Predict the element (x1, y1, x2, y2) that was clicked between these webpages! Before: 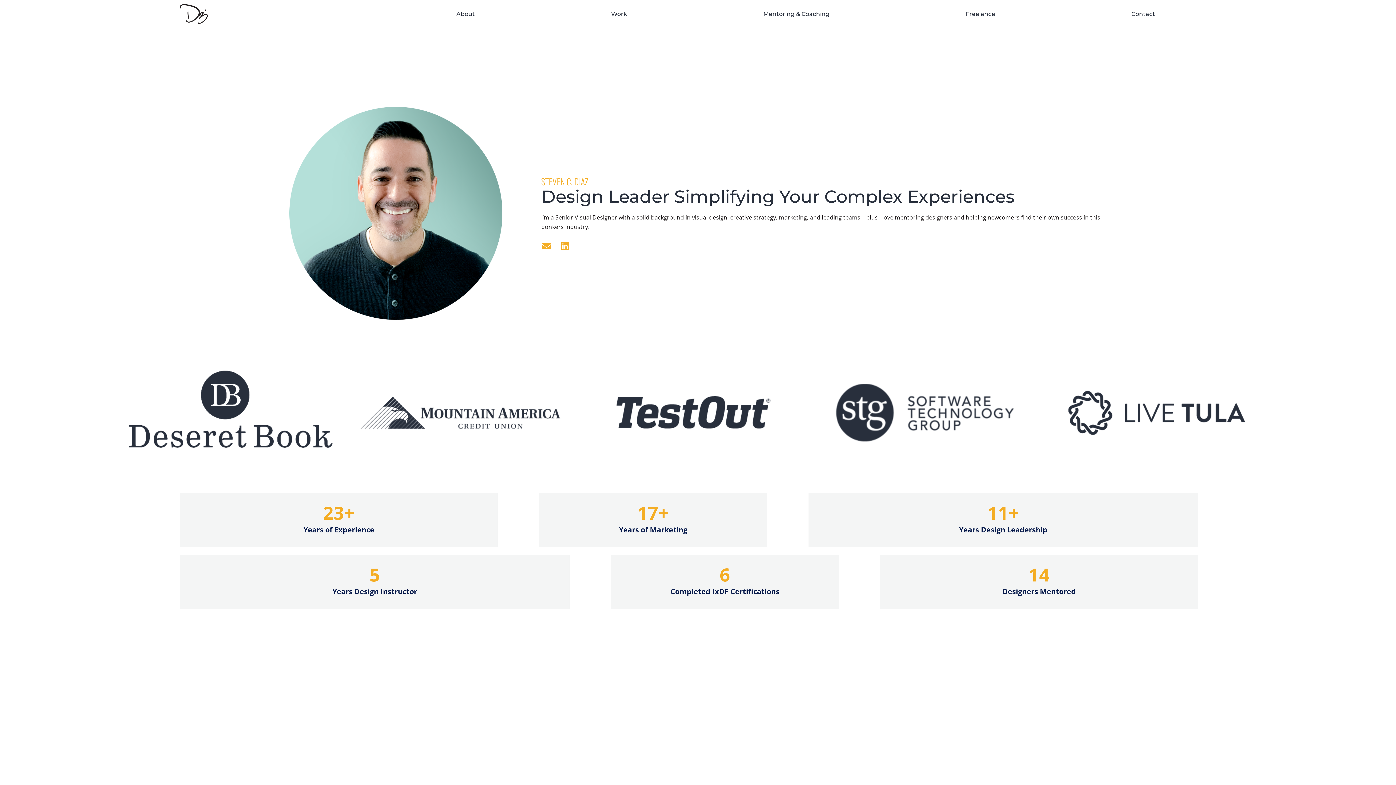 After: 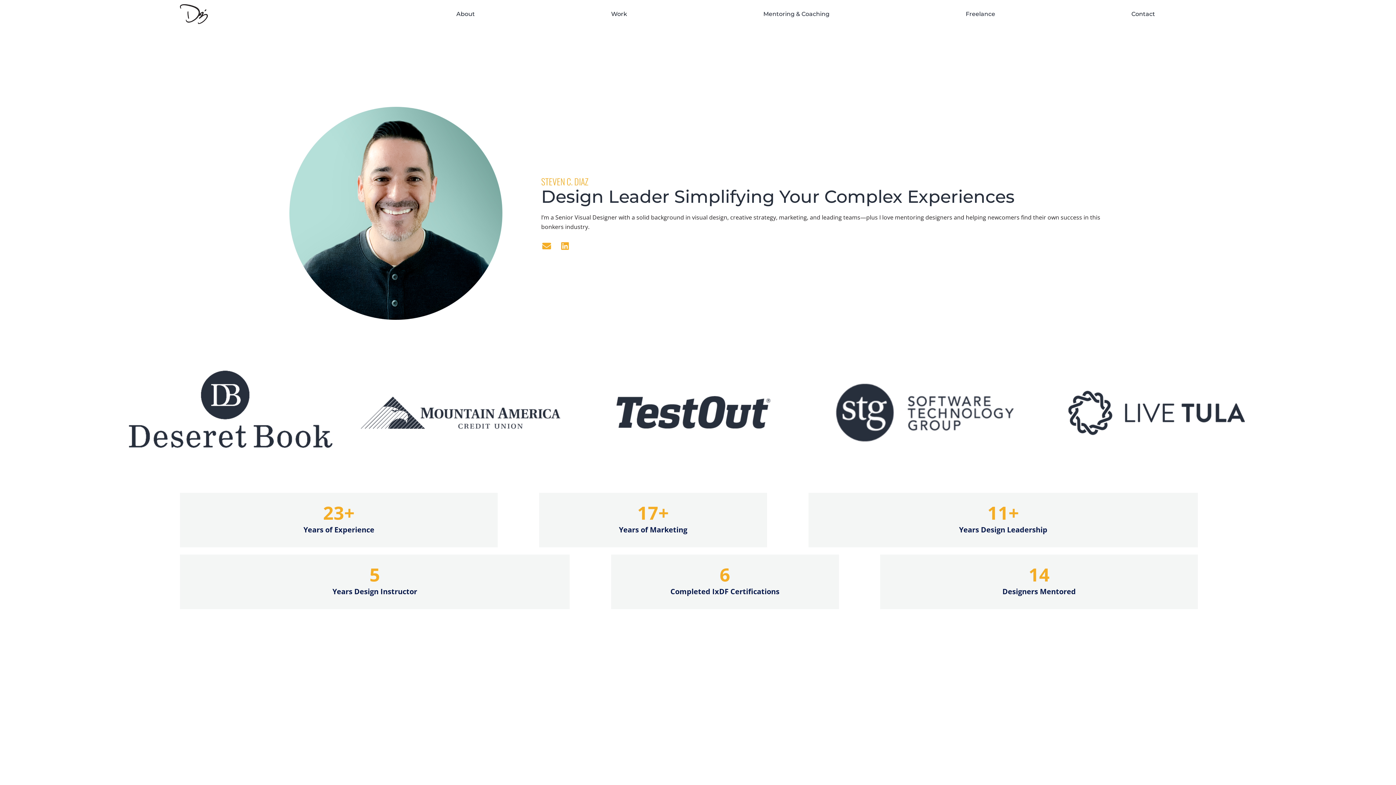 Action: label: scdiaz-hrz-black bbox: (180, 1, 209, 9)